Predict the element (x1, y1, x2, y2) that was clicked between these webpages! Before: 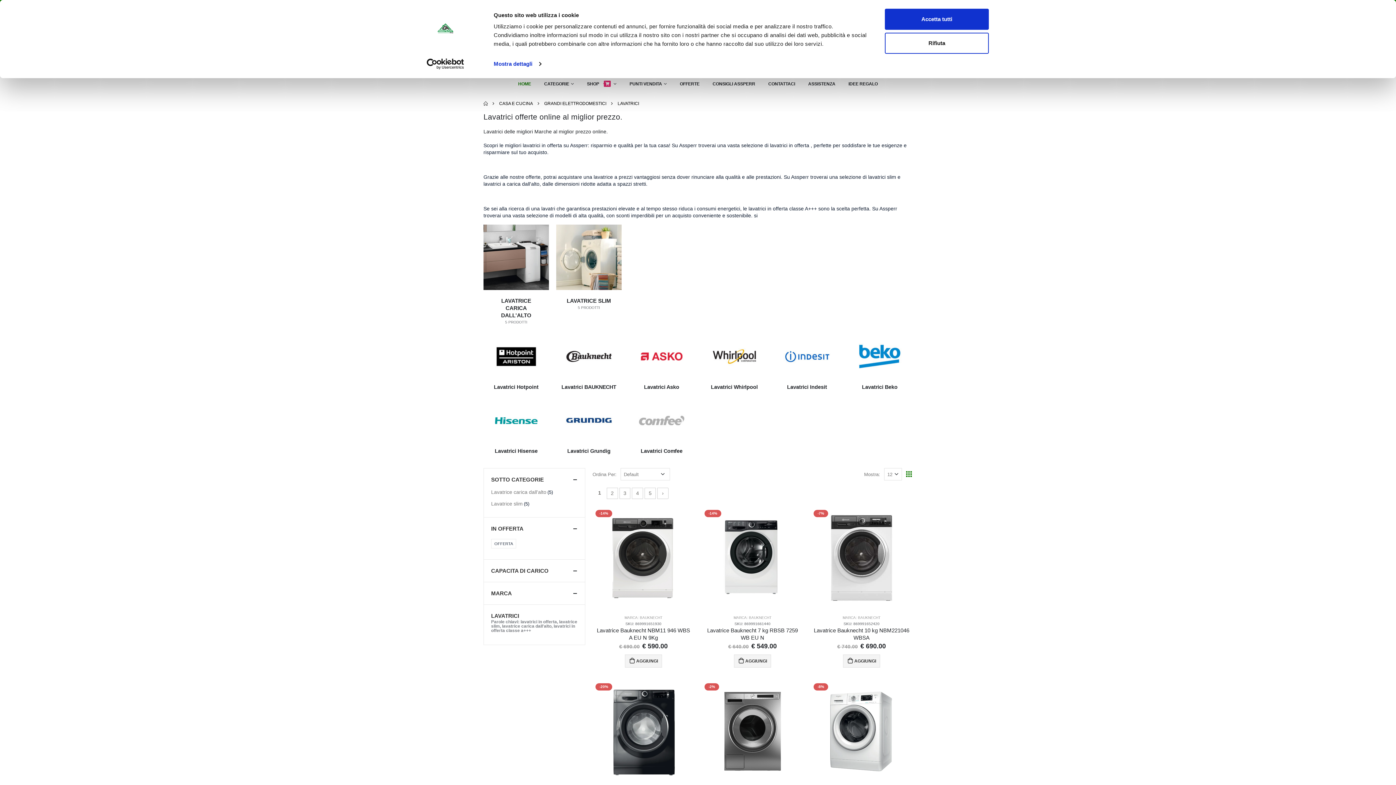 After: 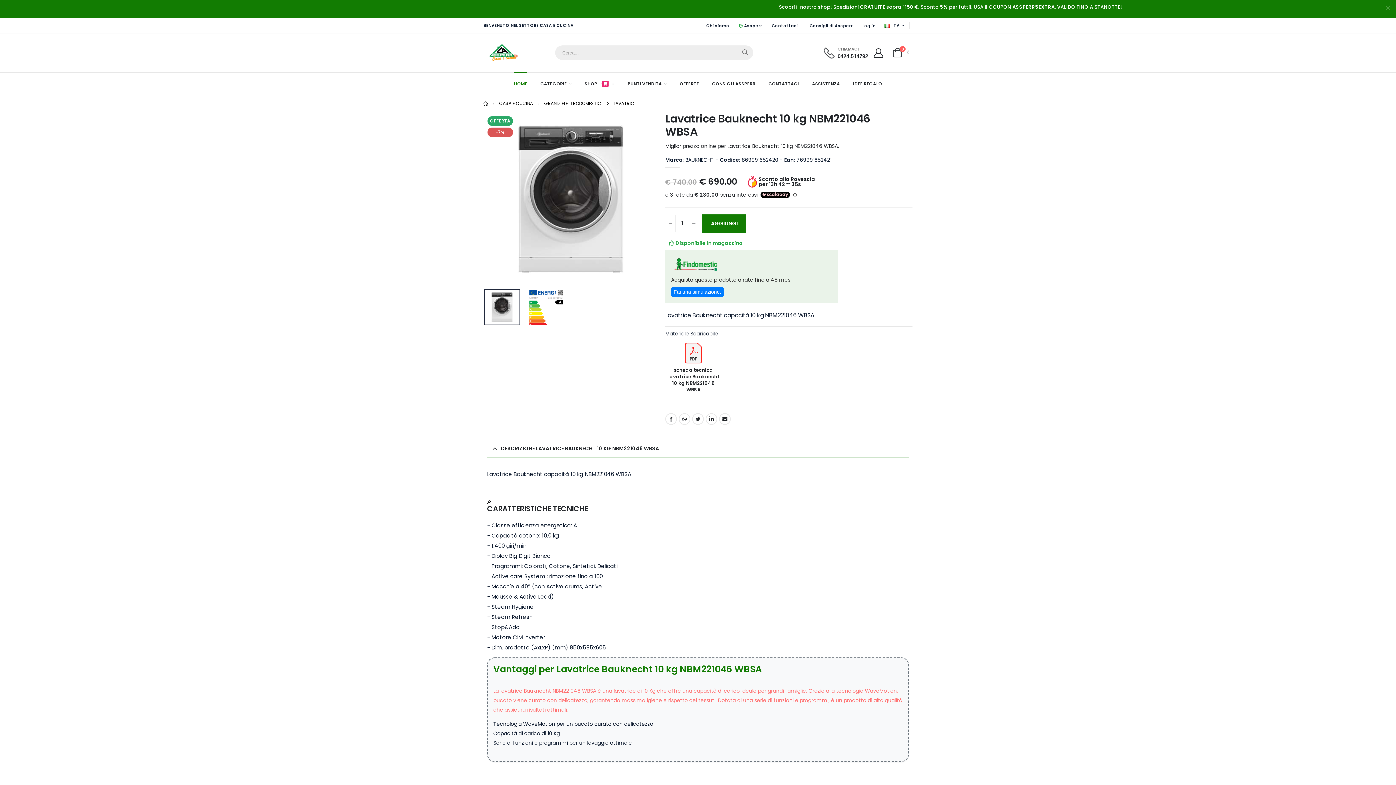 Action: bbox: (810, 507, 912, 609)